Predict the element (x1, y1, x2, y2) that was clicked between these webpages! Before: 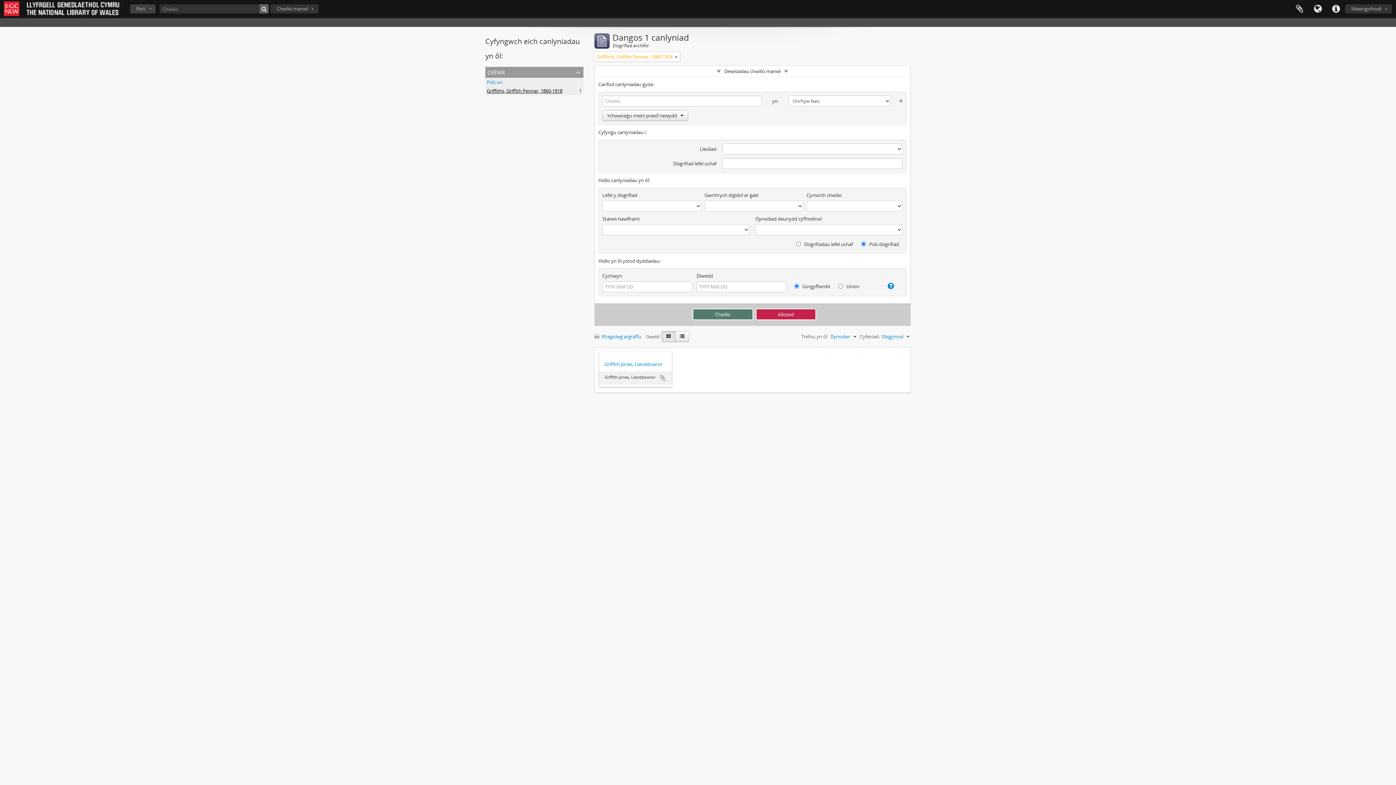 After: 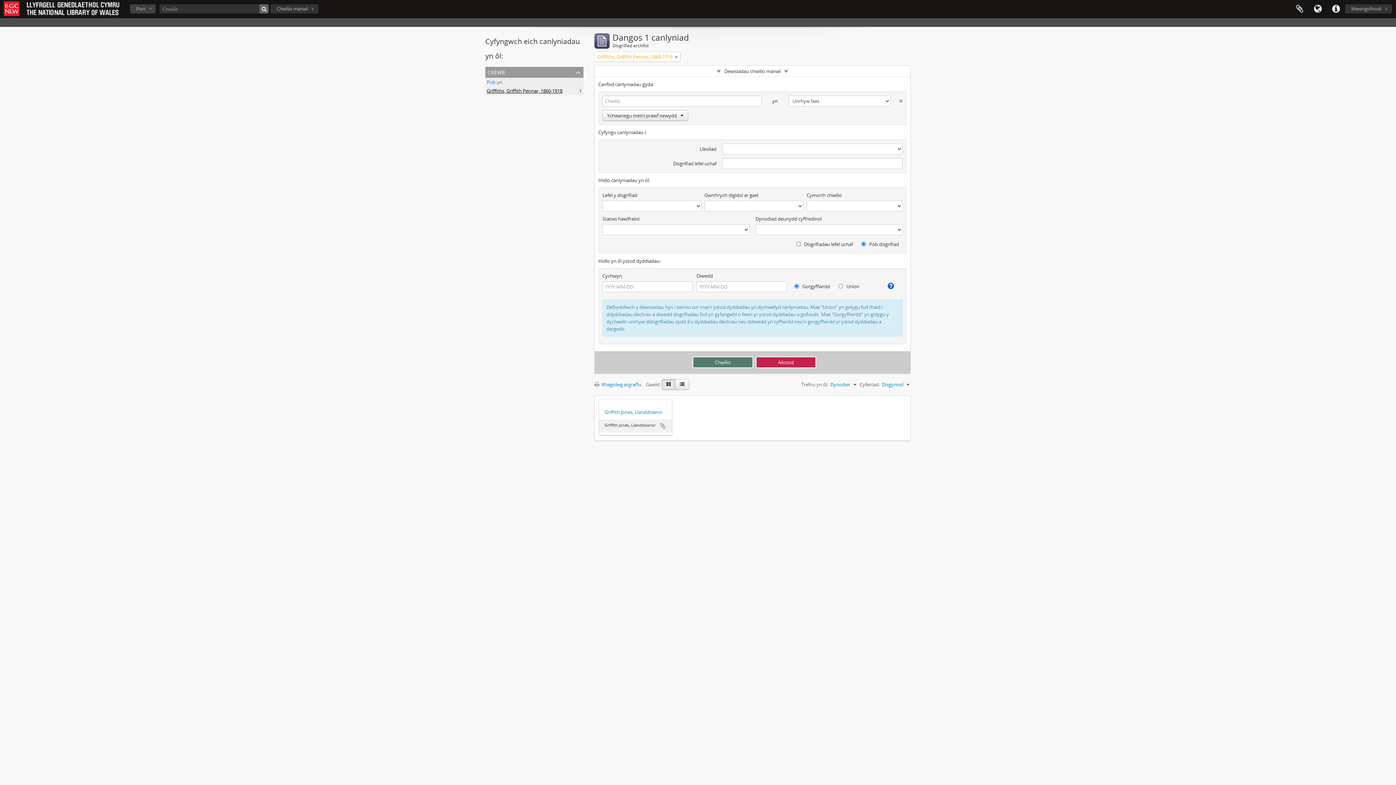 Action: bbox: (882, 282, 894, 289)